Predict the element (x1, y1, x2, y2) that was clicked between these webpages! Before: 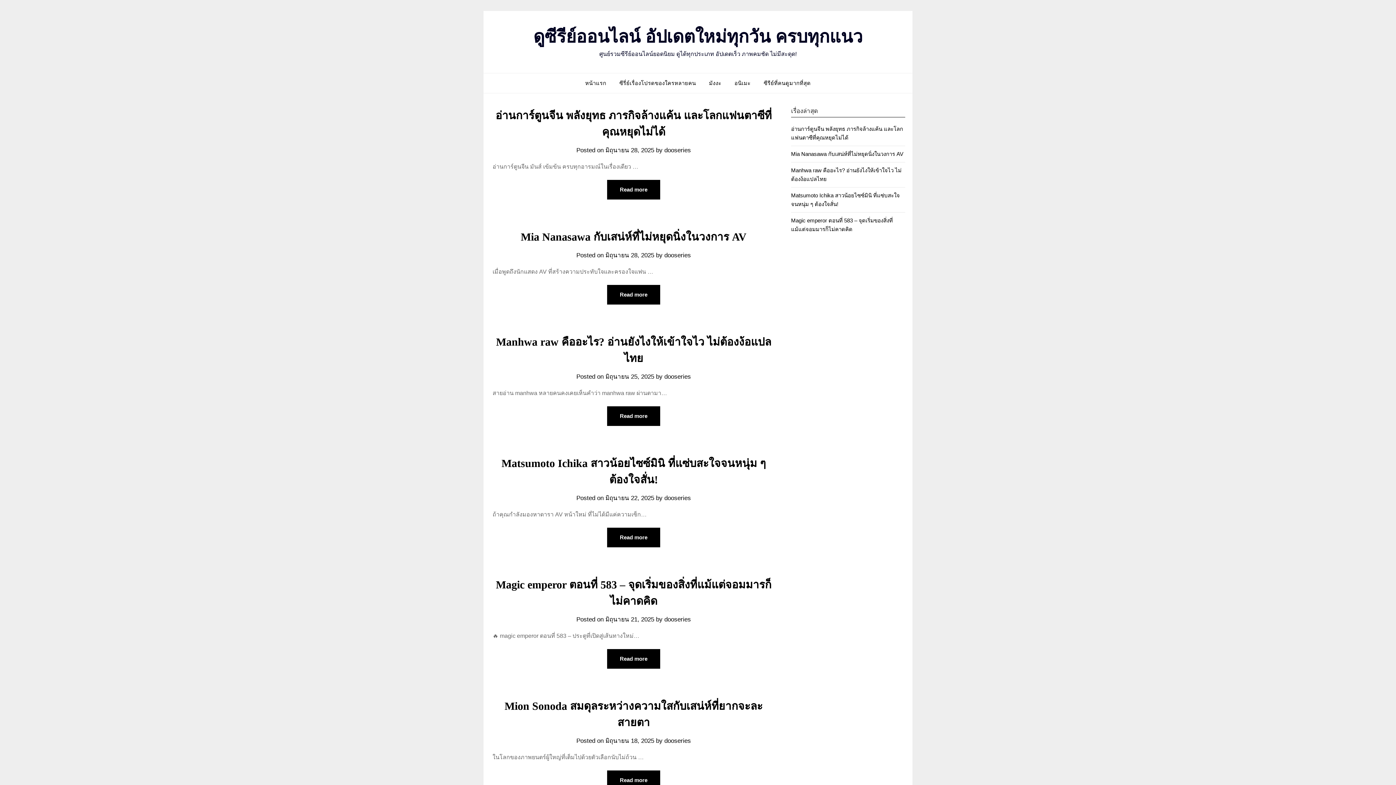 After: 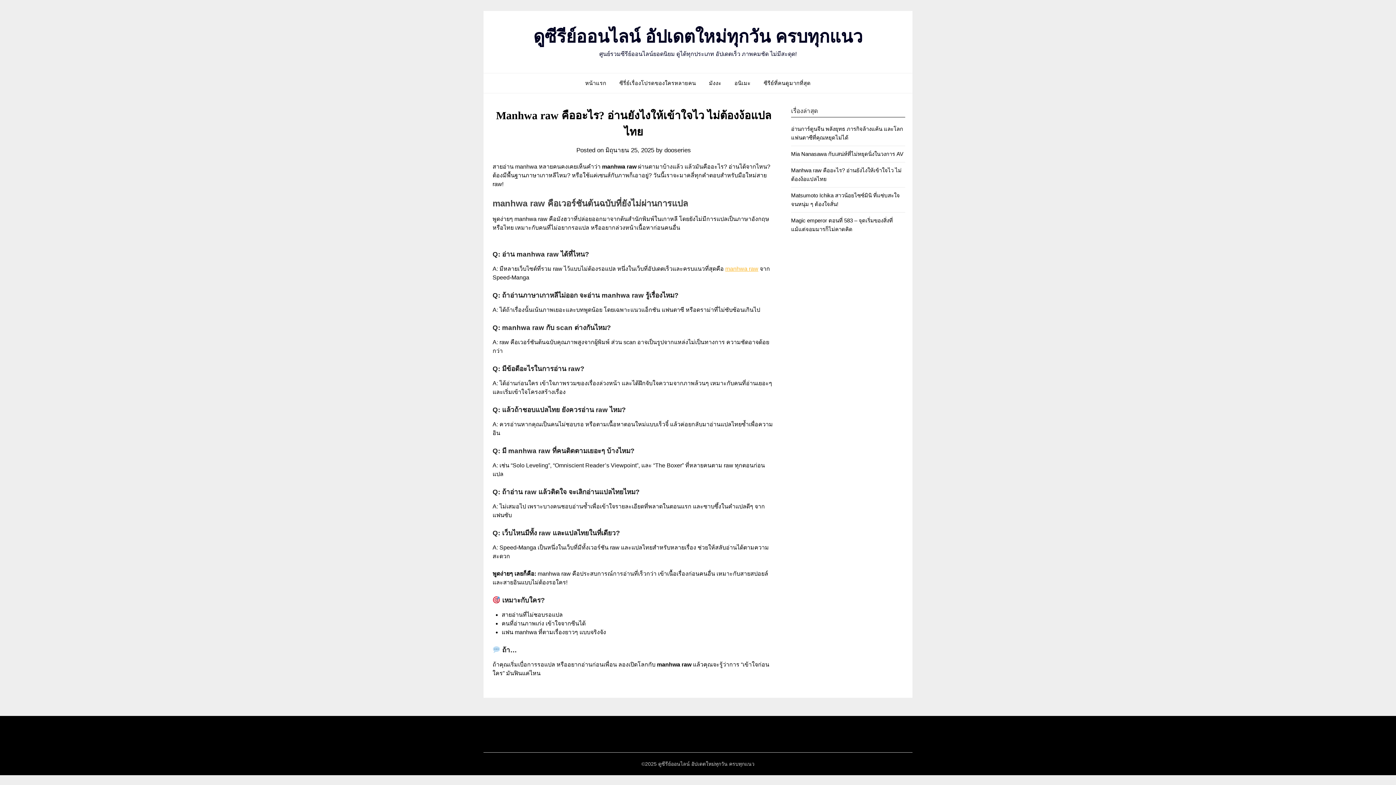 Action: bbox: (605, 373, 654, 380) label: มิถุนายน 25, 2025